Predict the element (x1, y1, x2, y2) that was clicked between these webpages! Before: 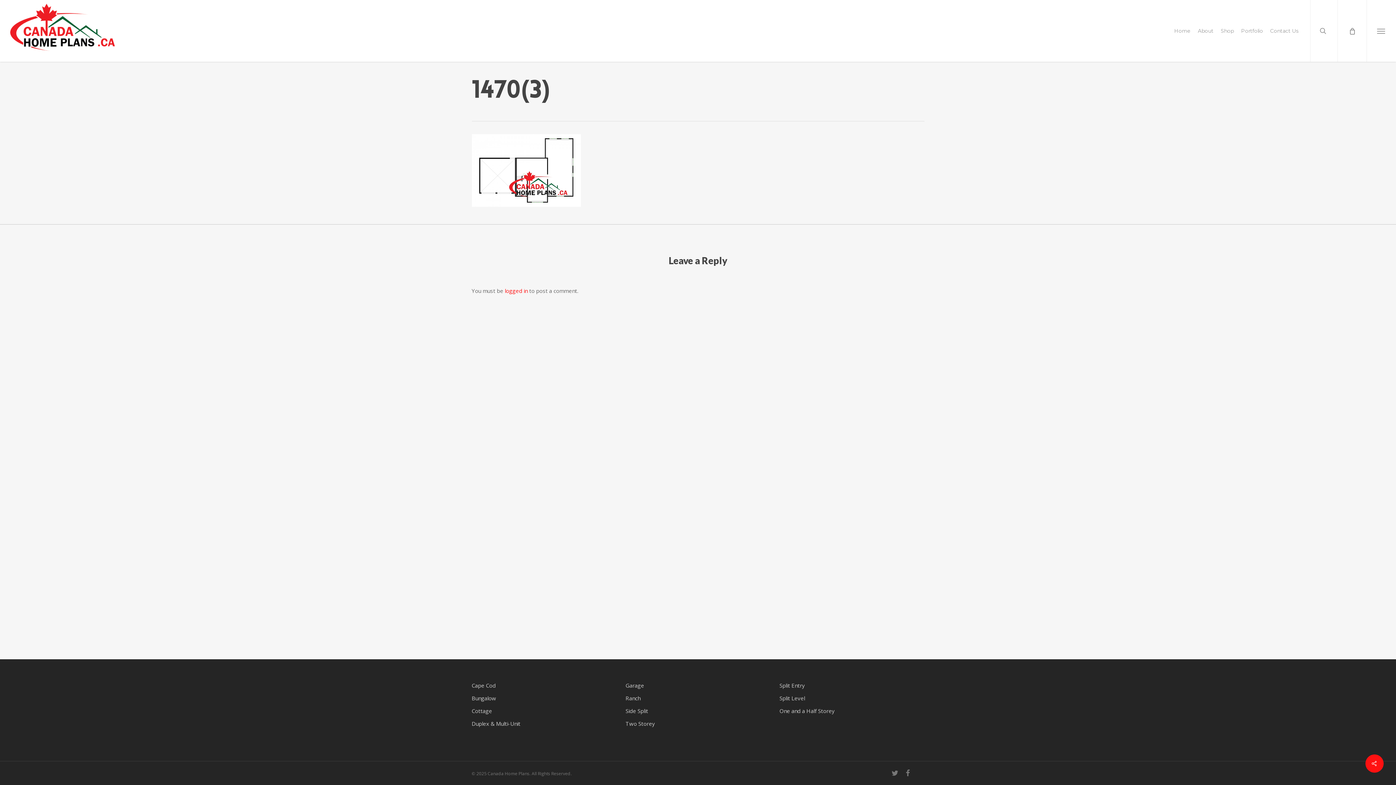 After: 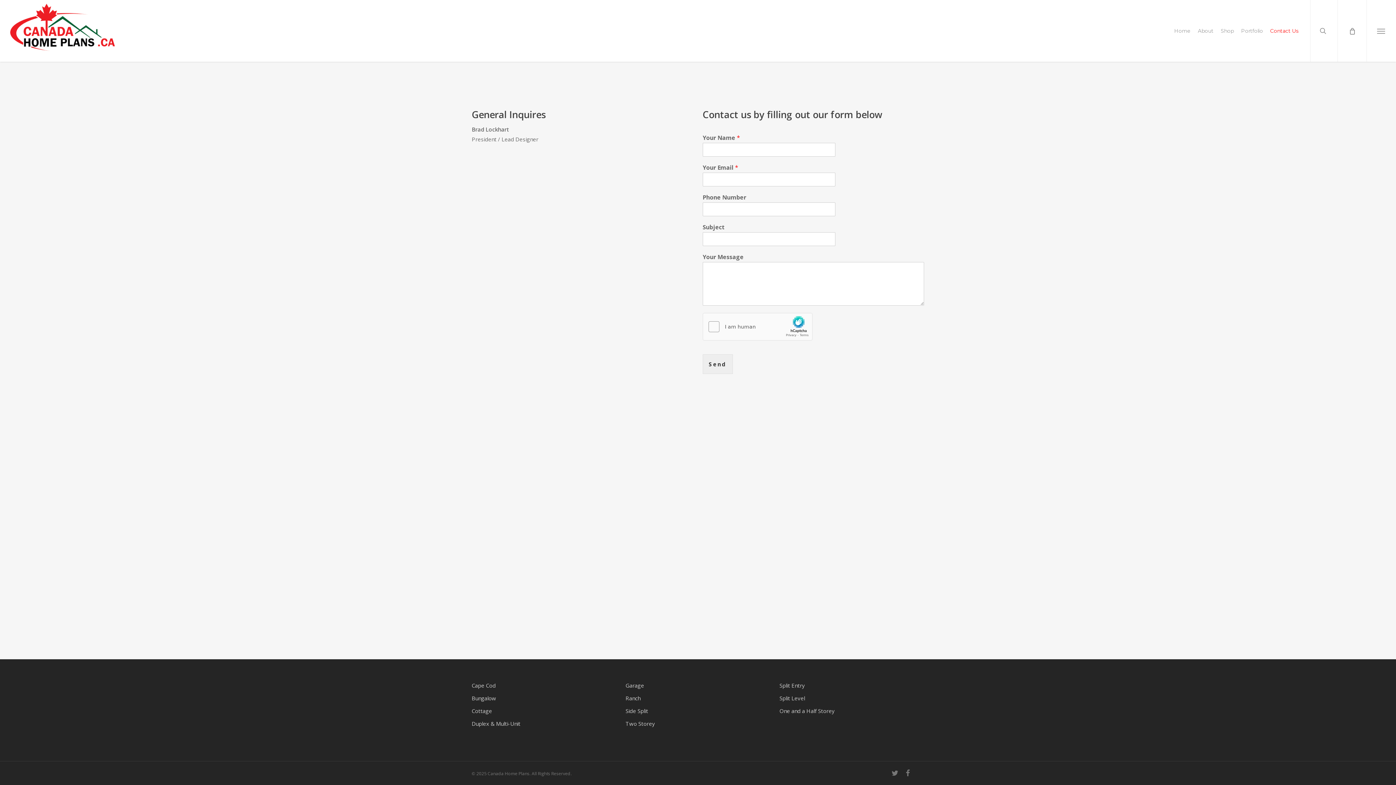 Action: bbox: (1266, 28, 1302, 33) label: Contact Us